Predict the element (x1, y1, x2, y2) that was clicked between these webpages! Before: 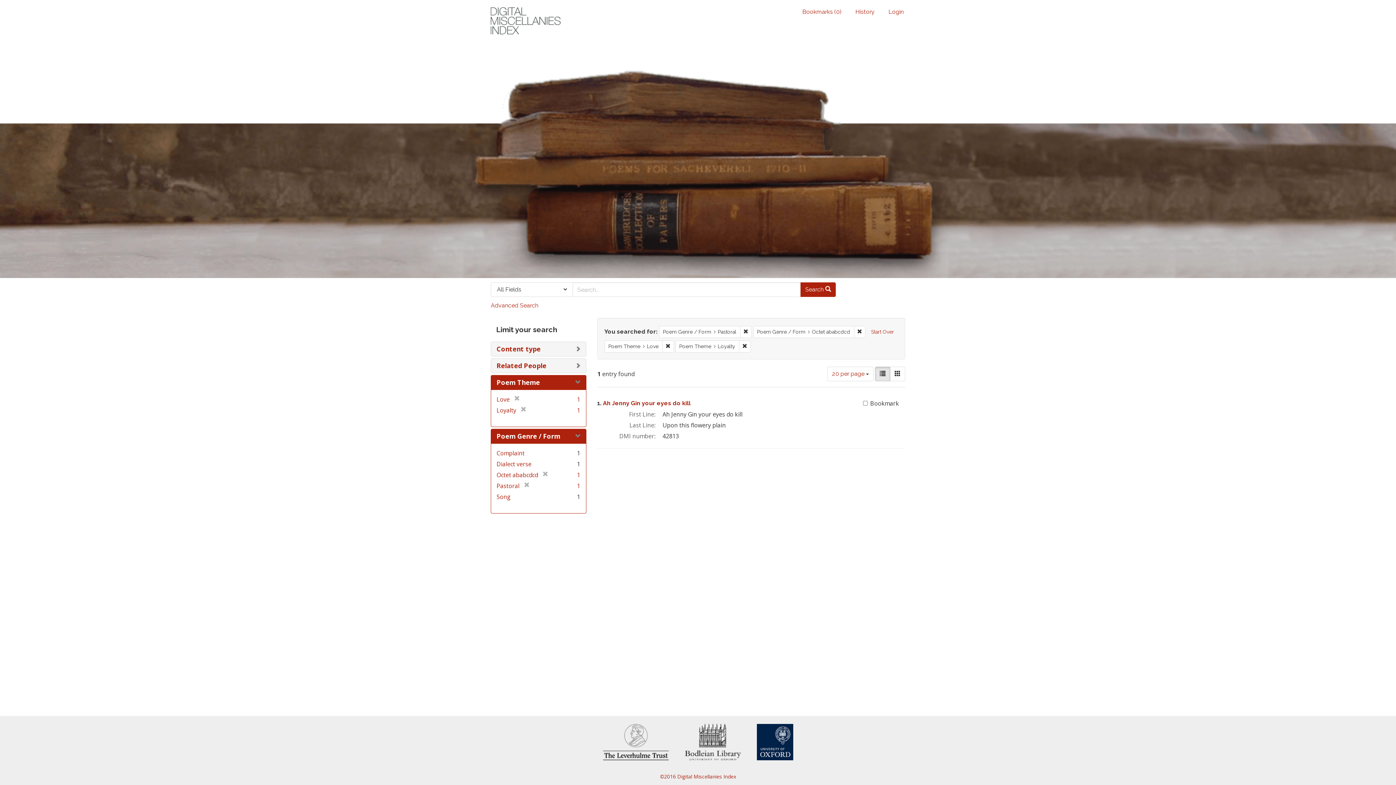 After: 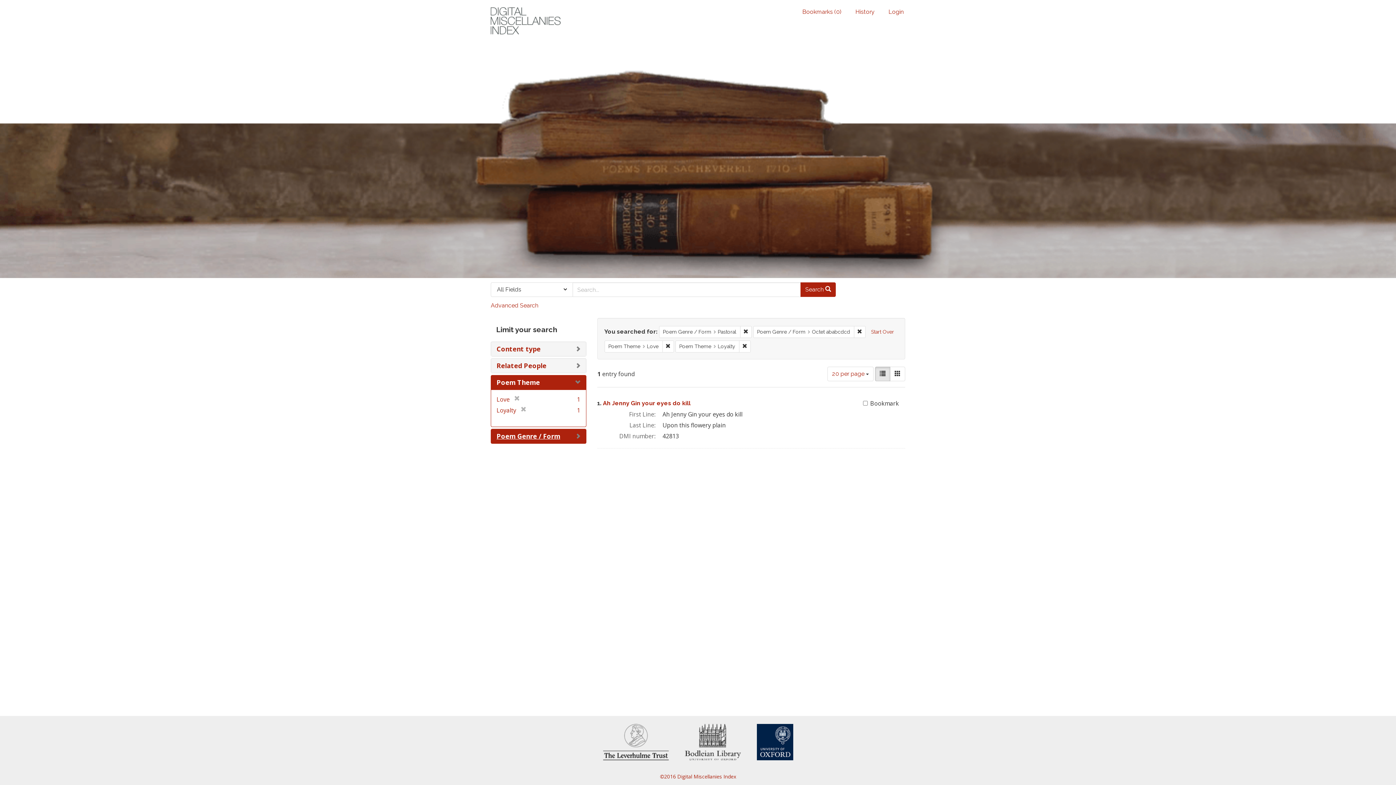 Action: label: Poem Genre / Form bbox: (496, 431, 560, 440)